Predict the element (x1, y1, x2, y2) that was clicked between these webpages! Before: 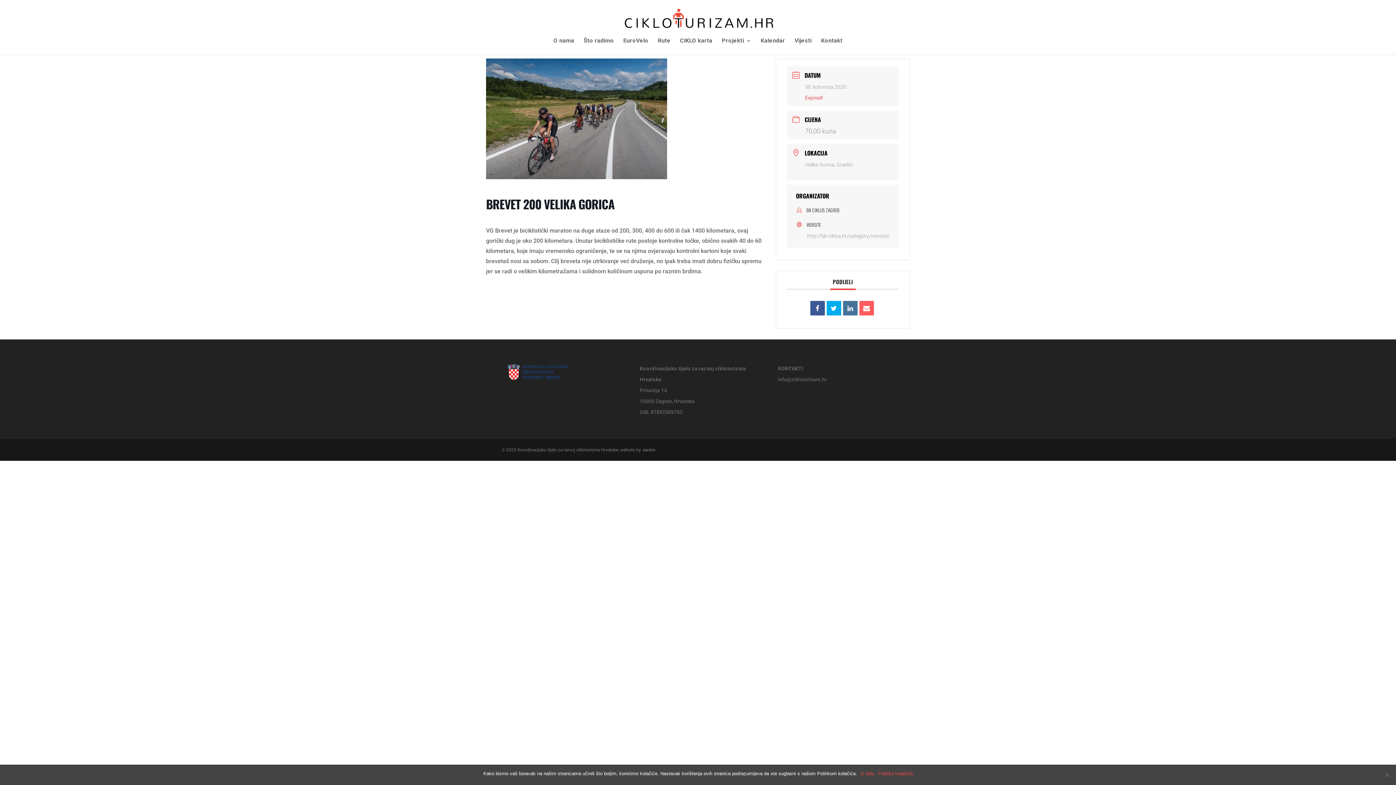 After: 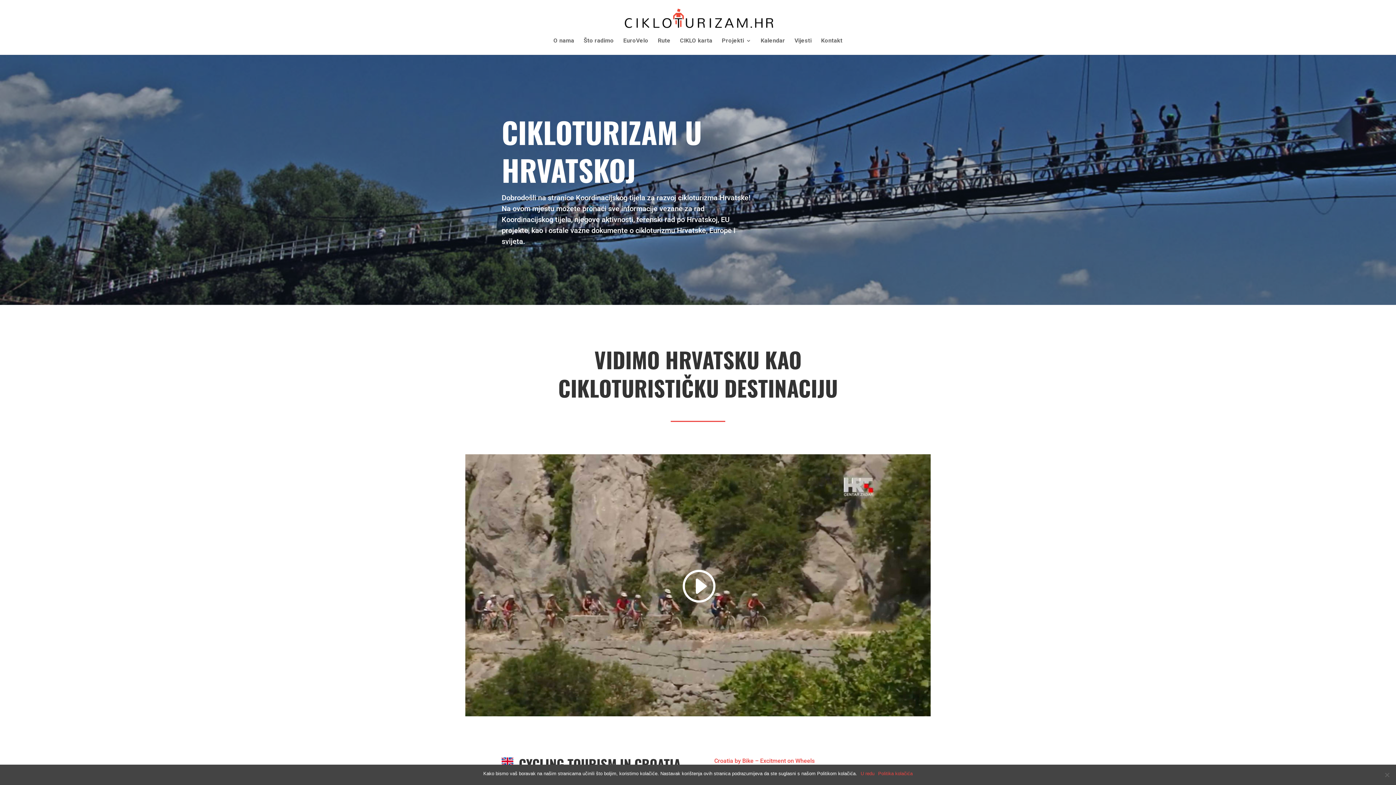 Action: bbox: (623, 14, 774, 21)